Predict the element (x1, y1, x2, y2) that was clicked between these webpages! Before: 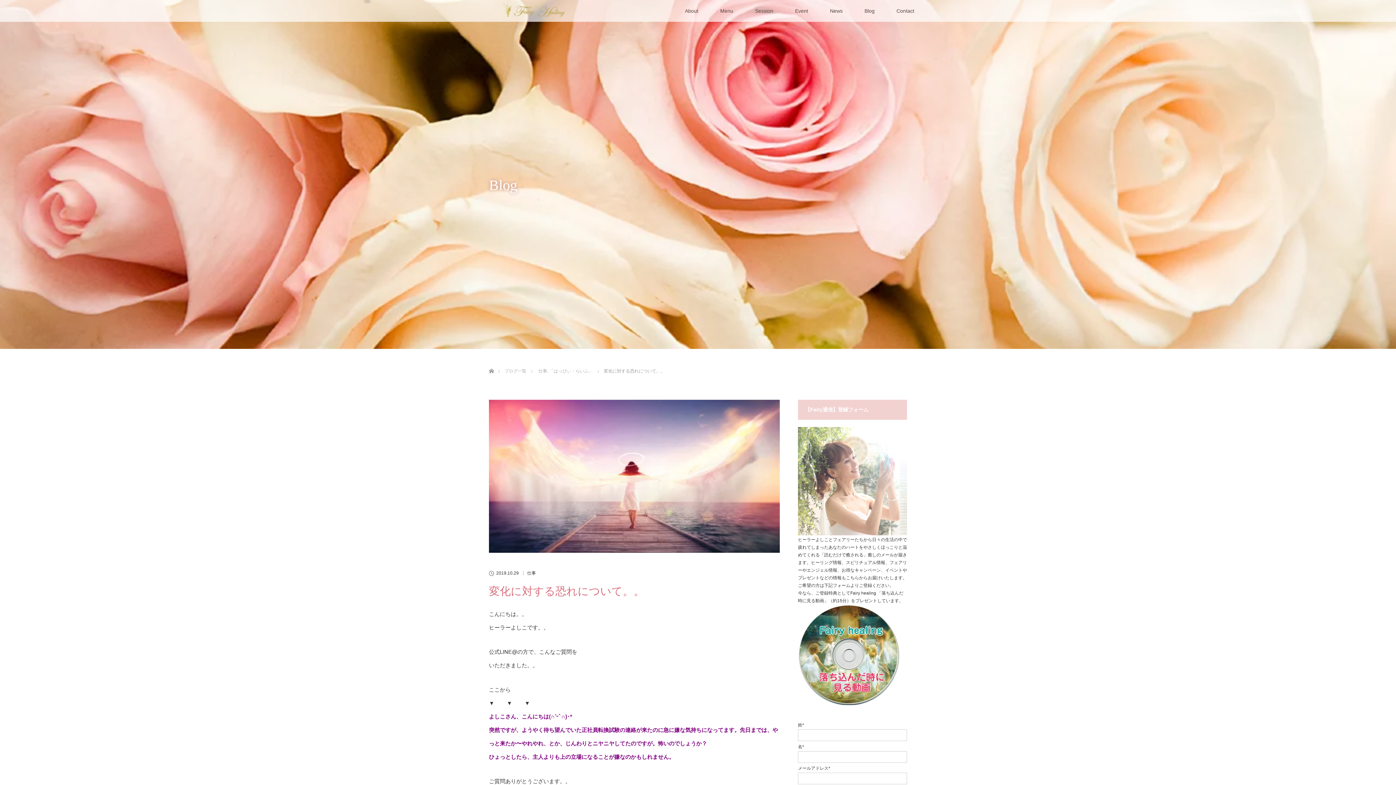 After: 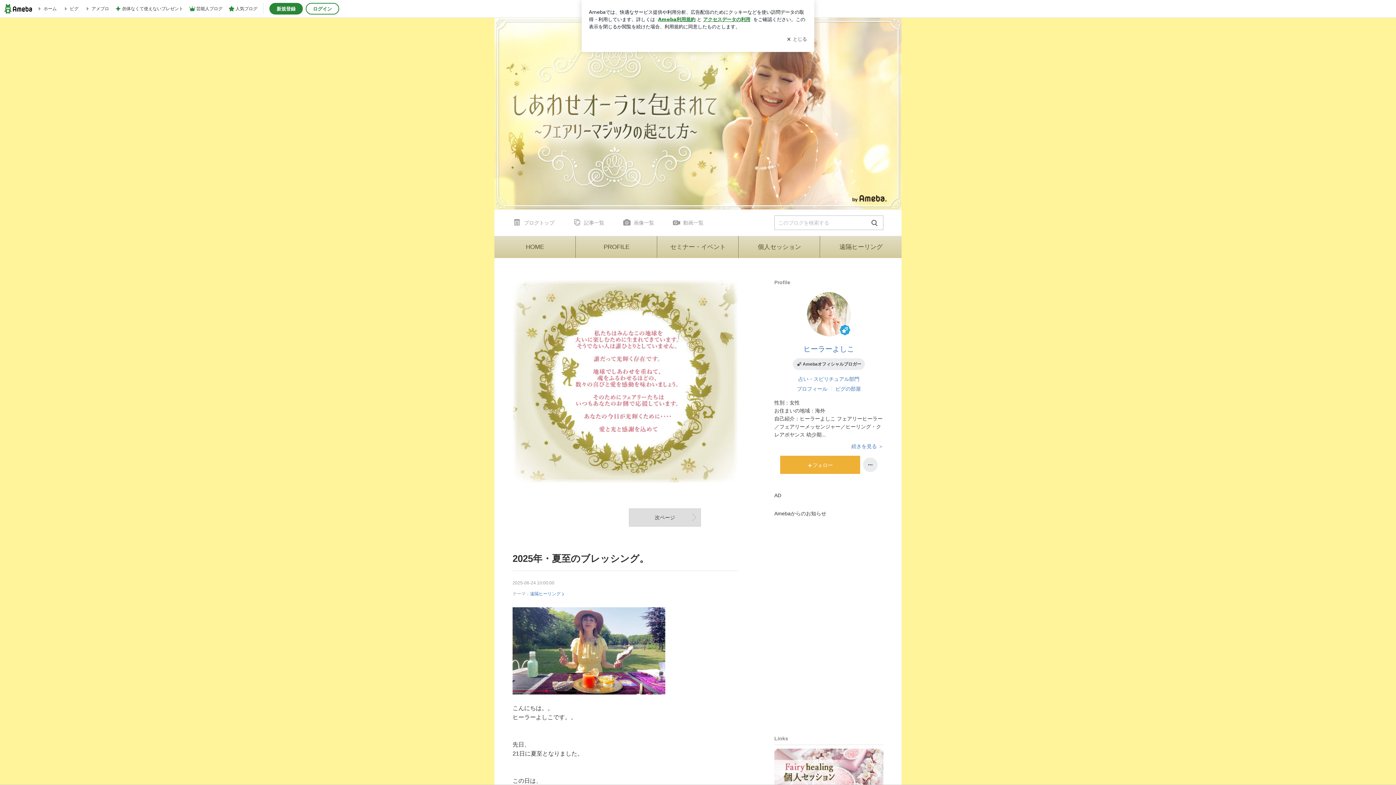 Action: label: Blog bbox: (853, 0, 885, 21)